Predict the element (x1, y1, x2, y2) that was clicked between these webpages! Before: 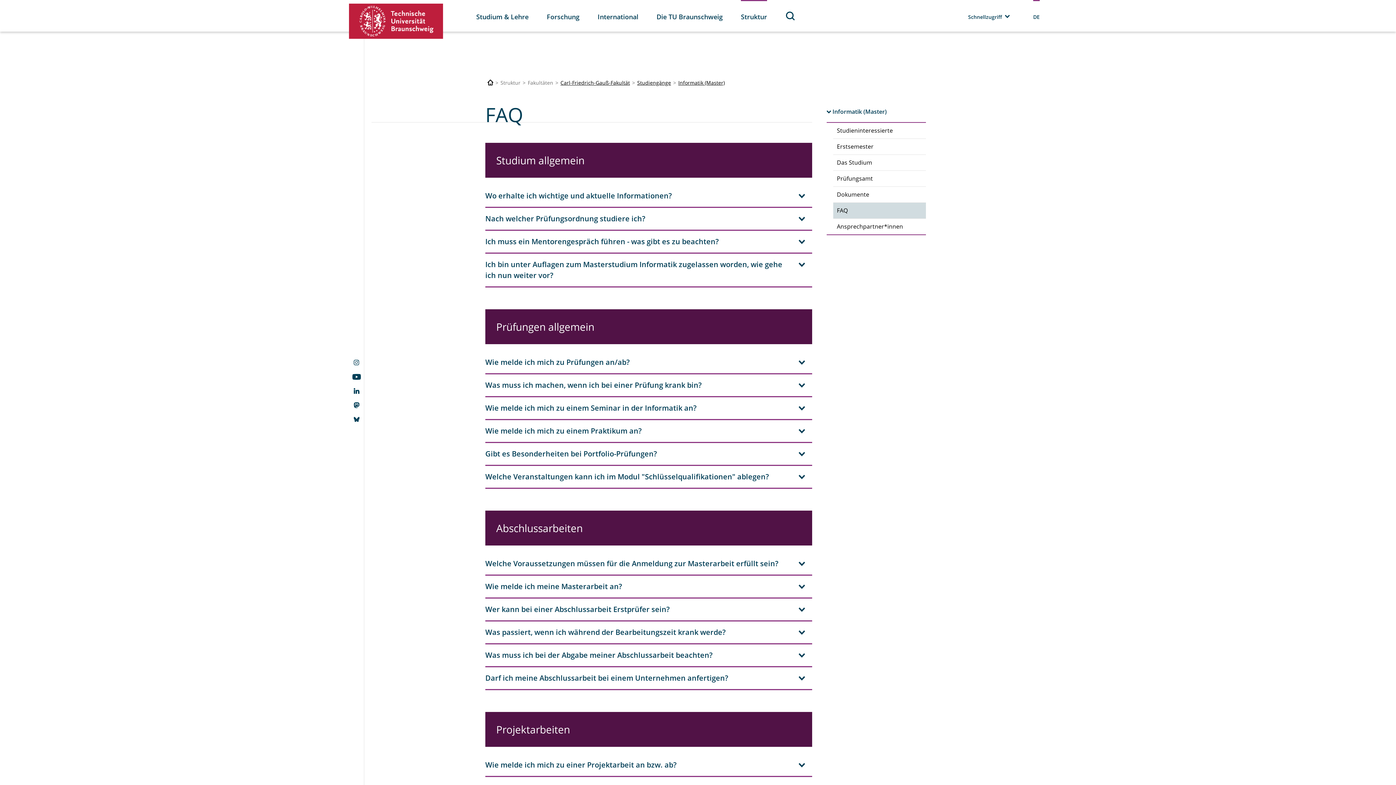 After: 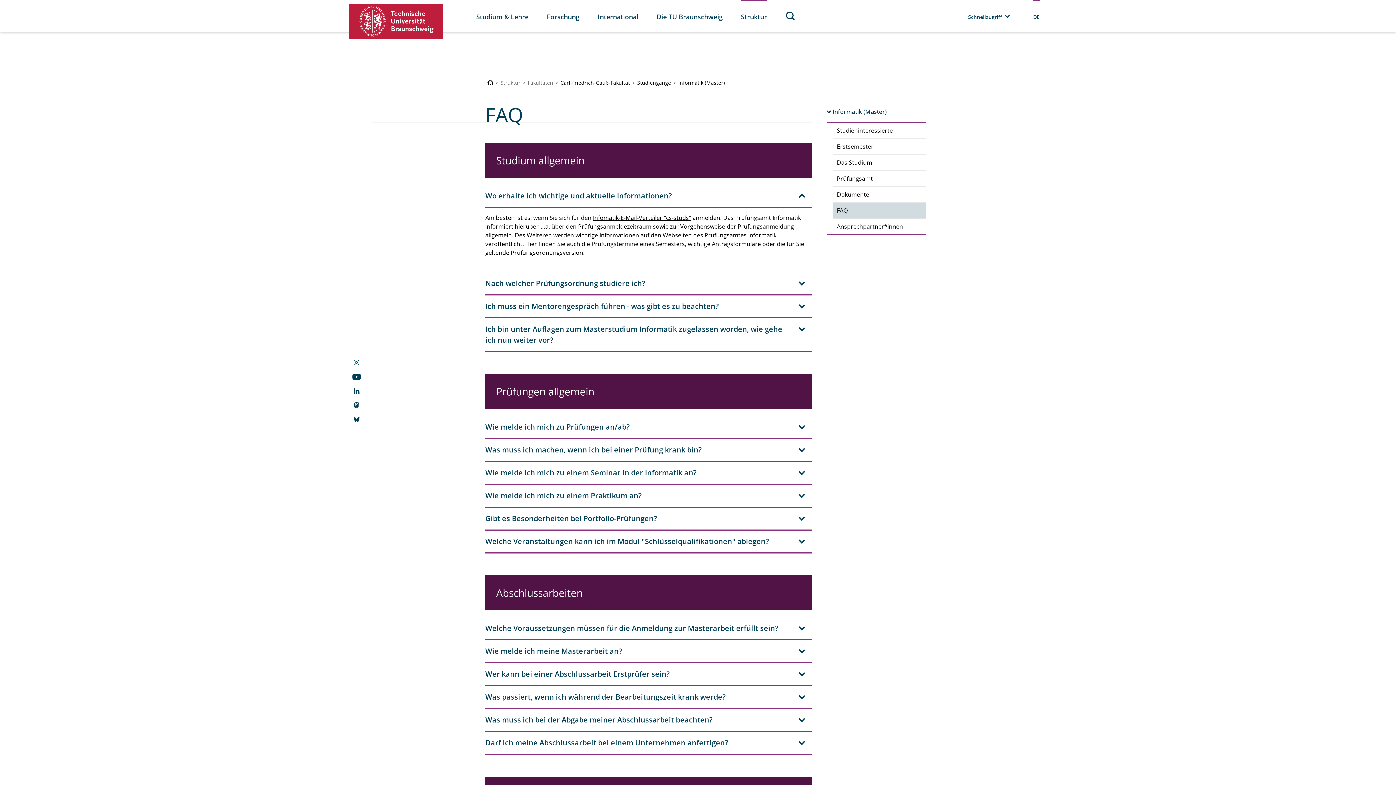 Action: bbox: (485, 185, 812, 208) label: Wo erhalte ich wichtige und aktuelle Informationen?